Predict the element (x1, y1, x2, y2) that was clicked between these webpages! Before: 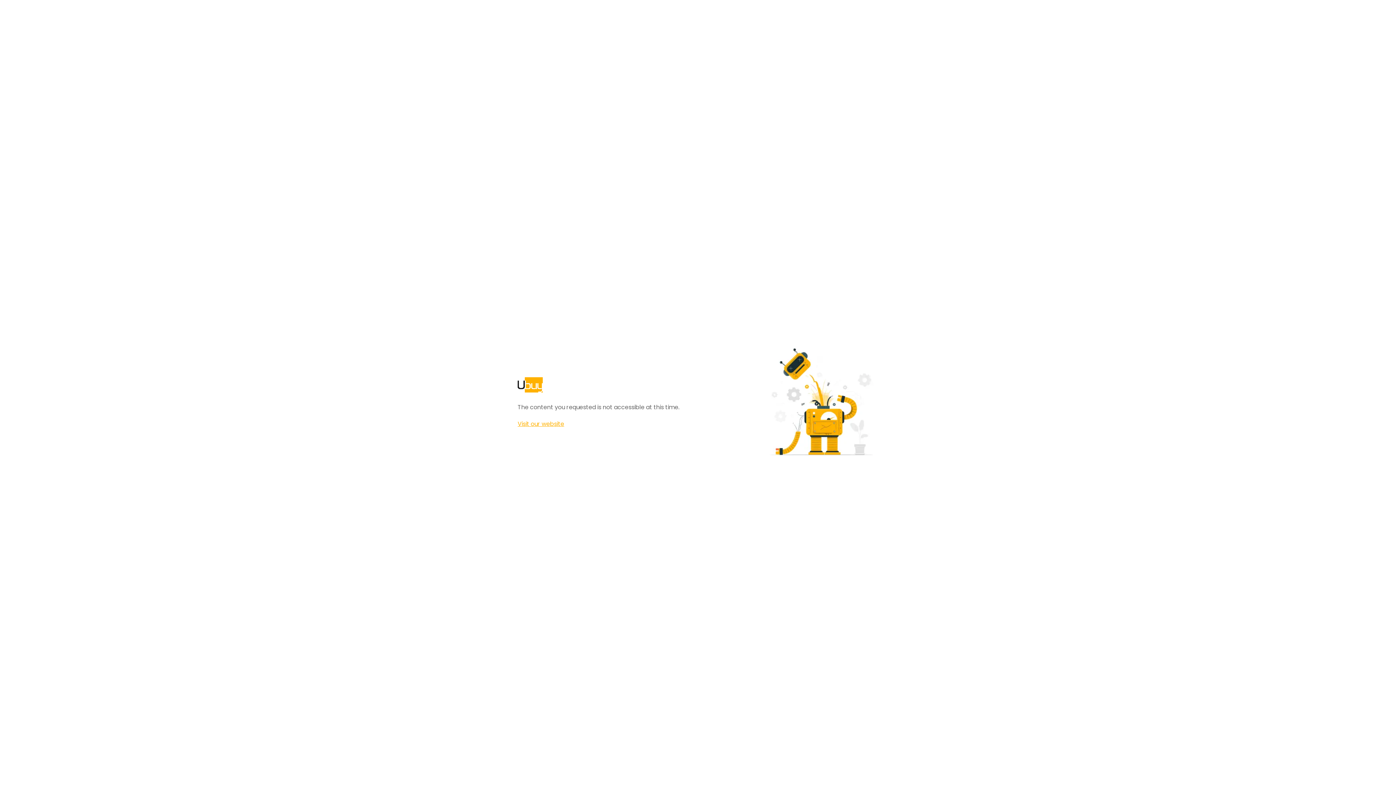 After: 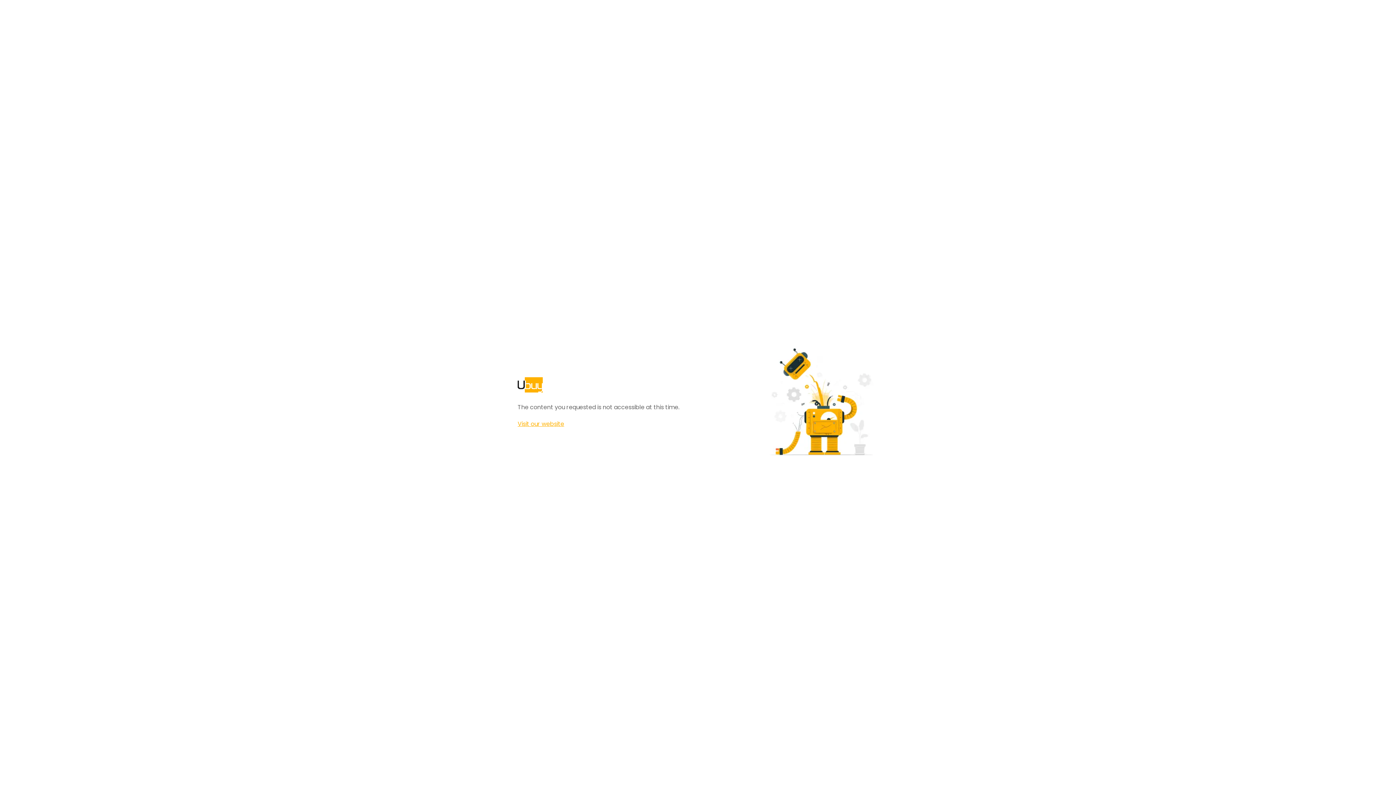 Action: bbox: (517, 420, 564, 428) label: Visit our website